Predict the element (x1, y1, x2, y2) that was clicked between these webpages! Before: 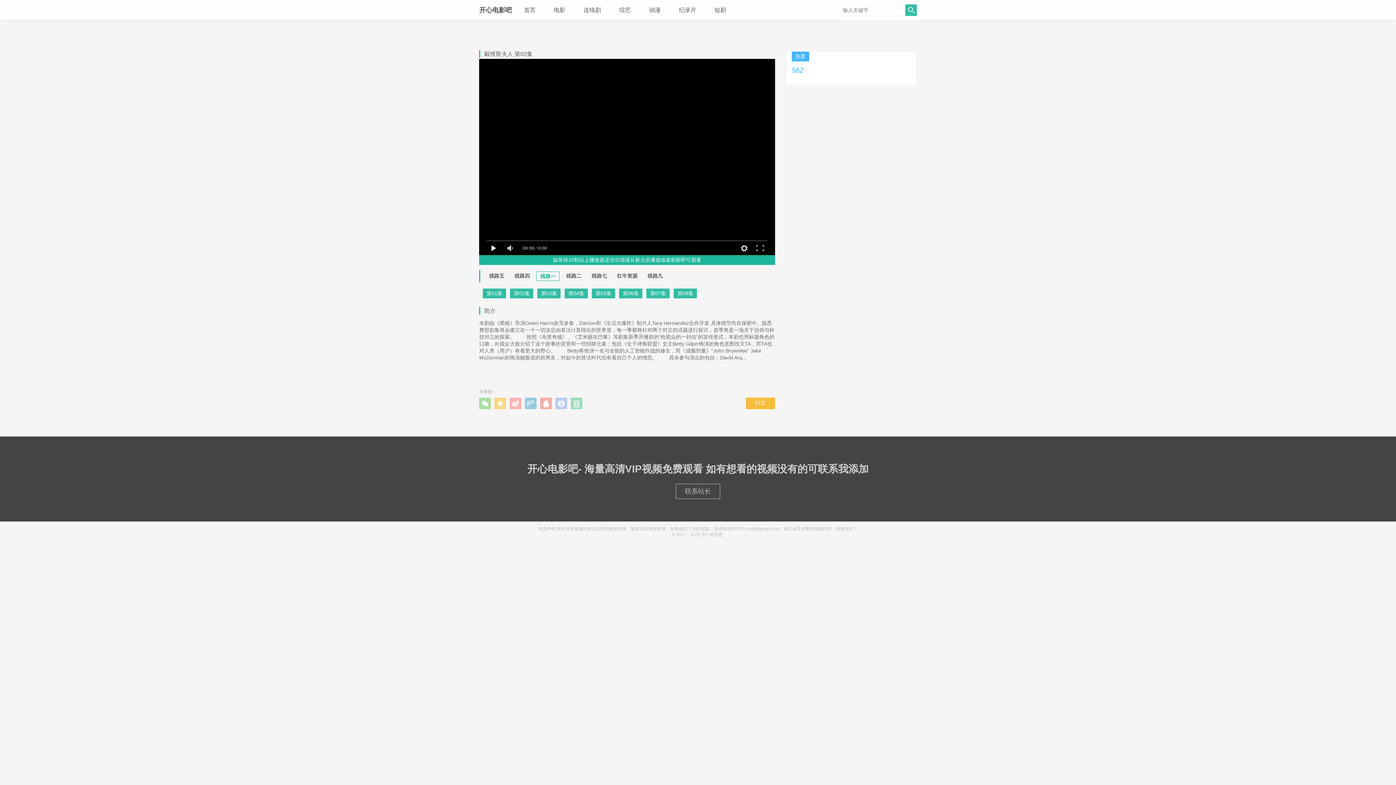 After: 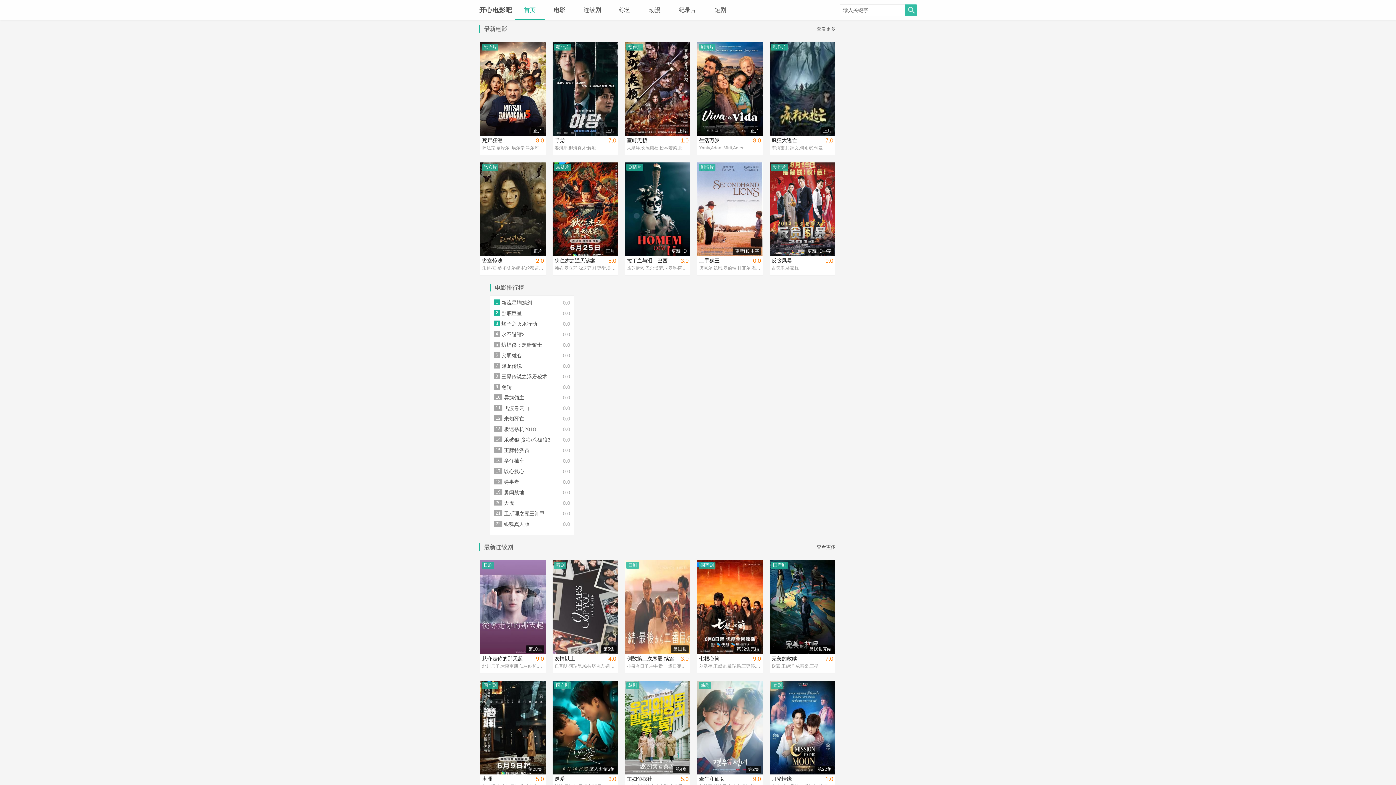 Action: bbox: (515, 0, 544, 18) label: 首页